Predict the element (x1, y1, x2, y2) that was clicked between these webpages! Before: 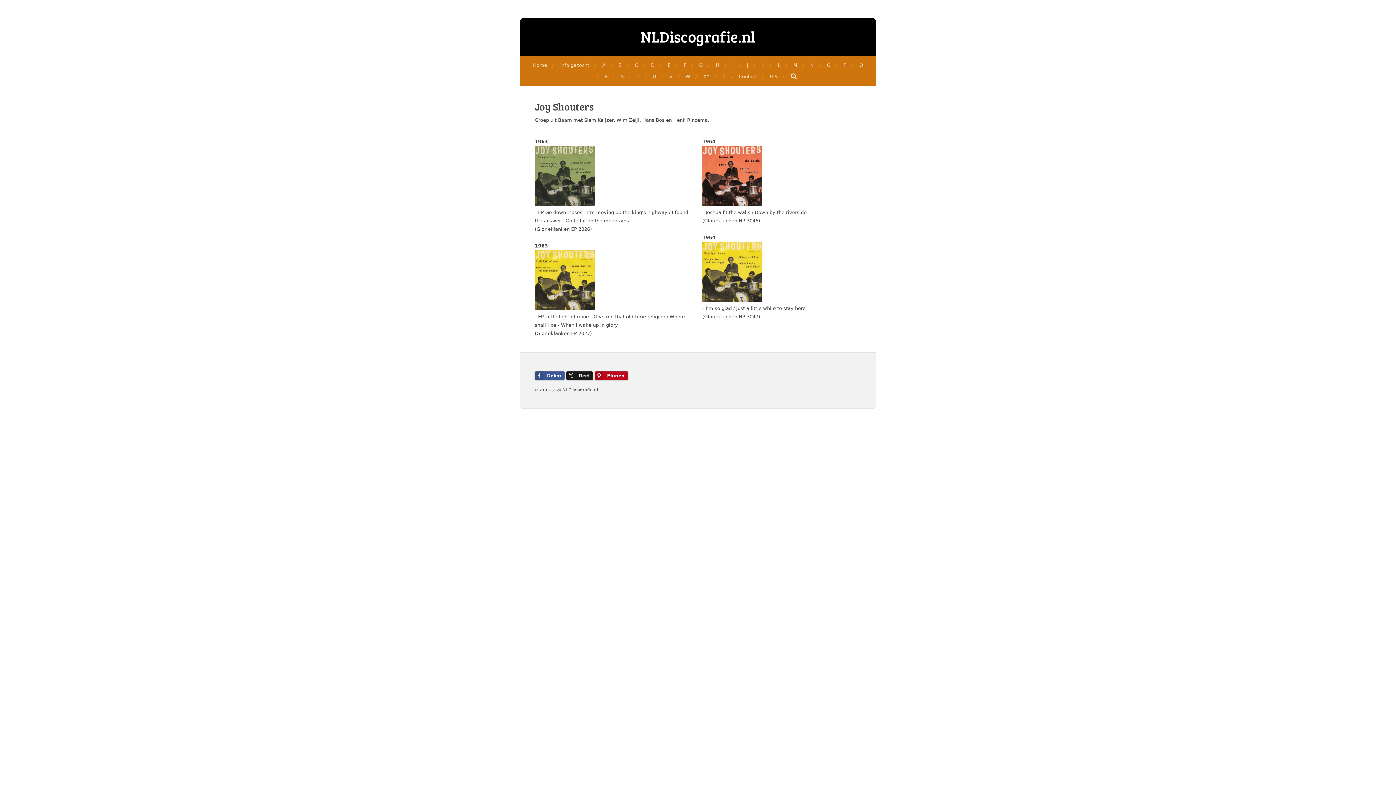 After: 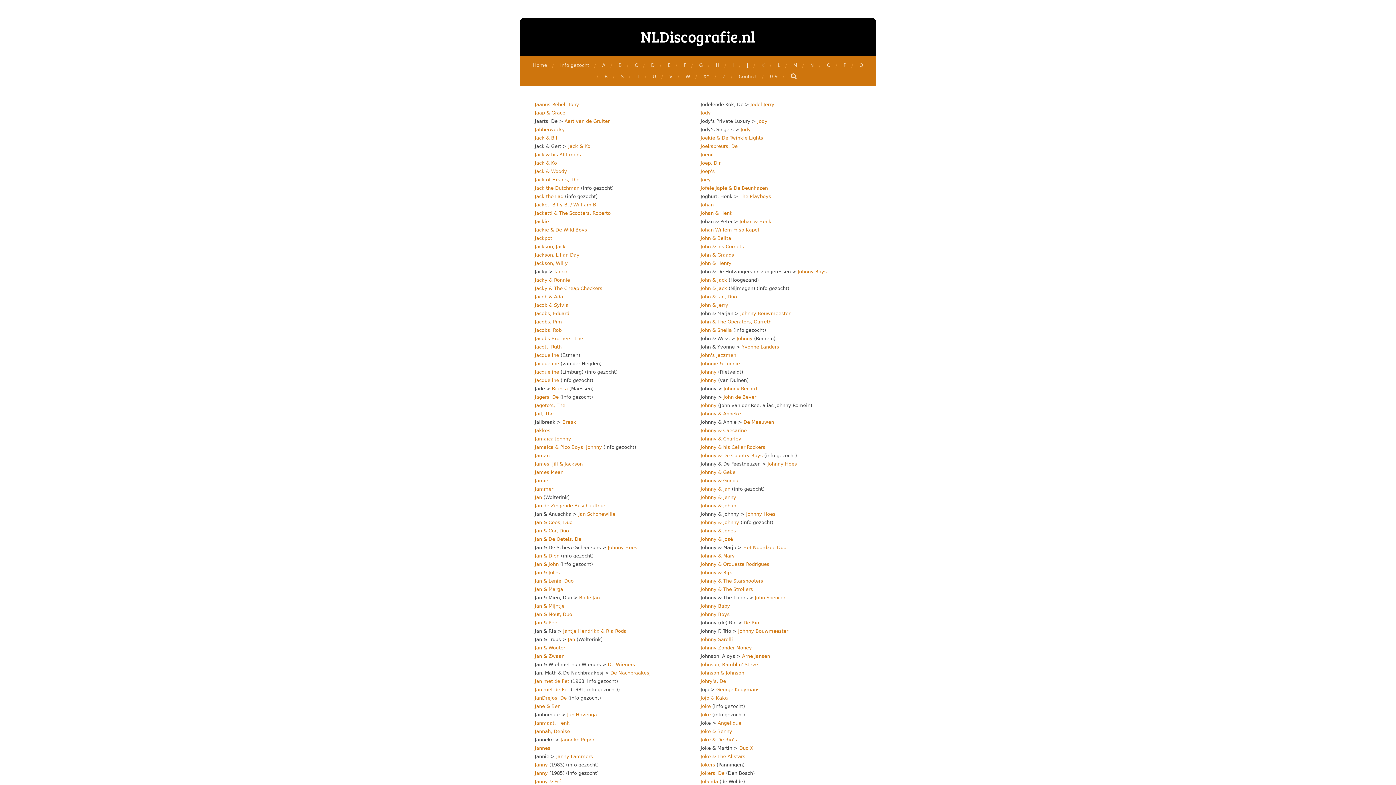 Action: bbox: (743, 59, 752, 70) label: J